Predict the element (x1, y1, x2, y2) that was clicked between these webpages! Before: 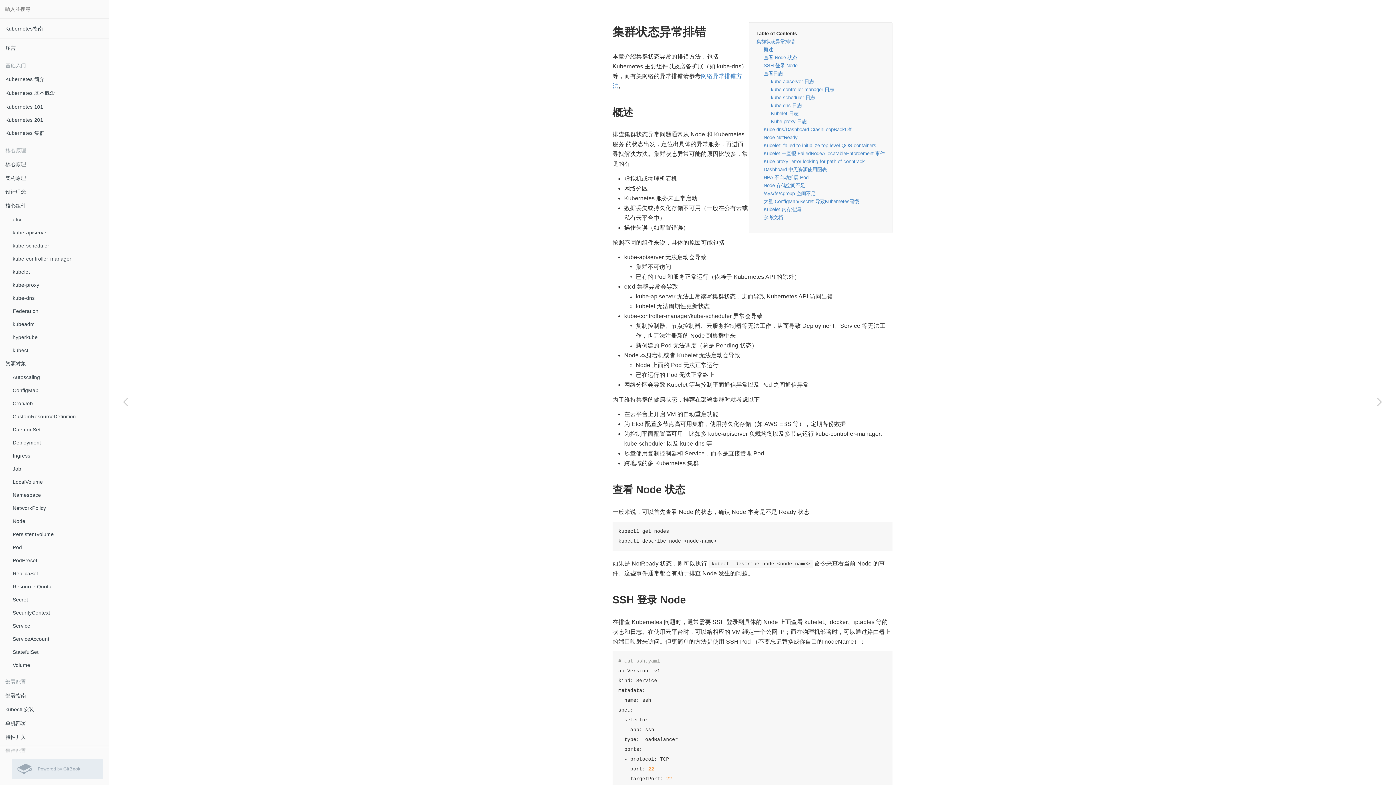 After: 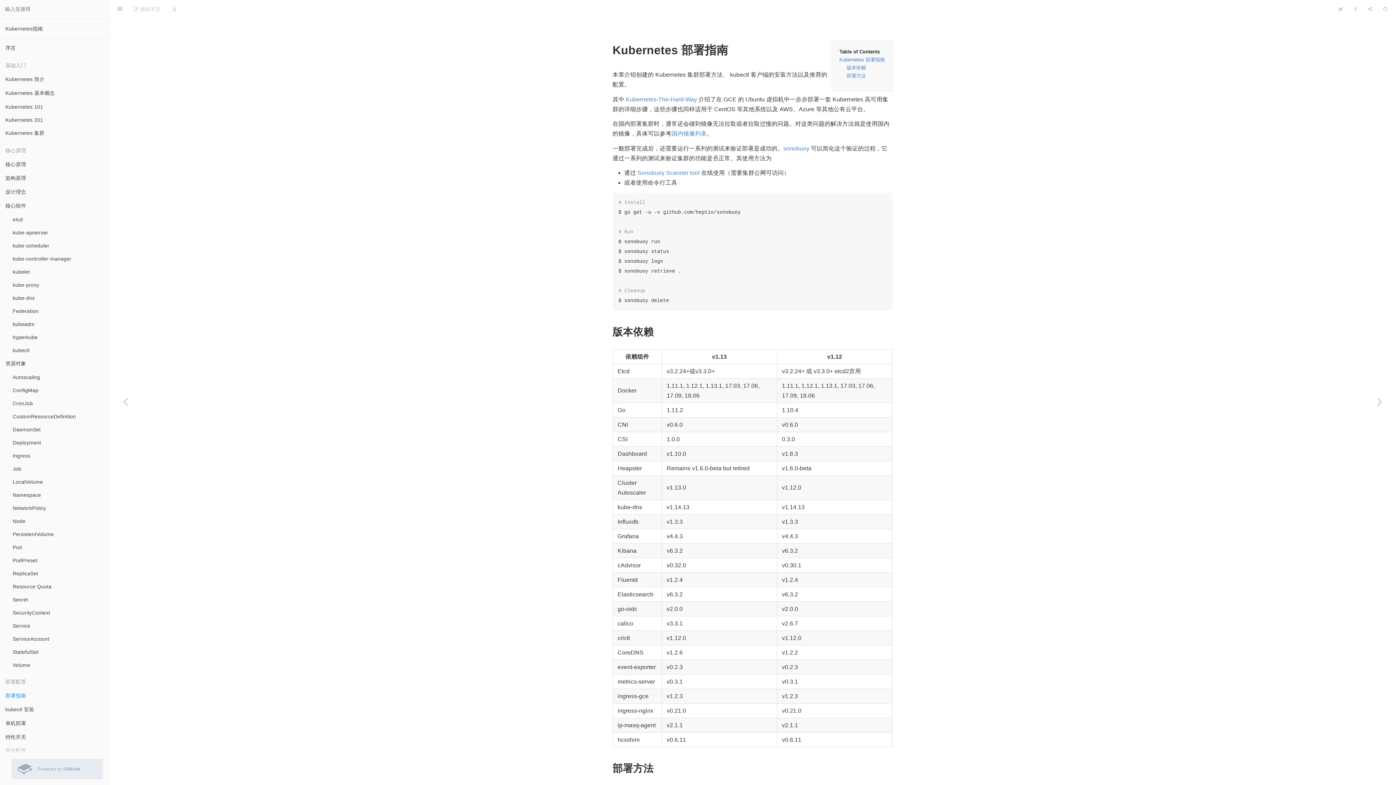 Action: label: 部署指南 bbox: (0, 689, 108, 703)